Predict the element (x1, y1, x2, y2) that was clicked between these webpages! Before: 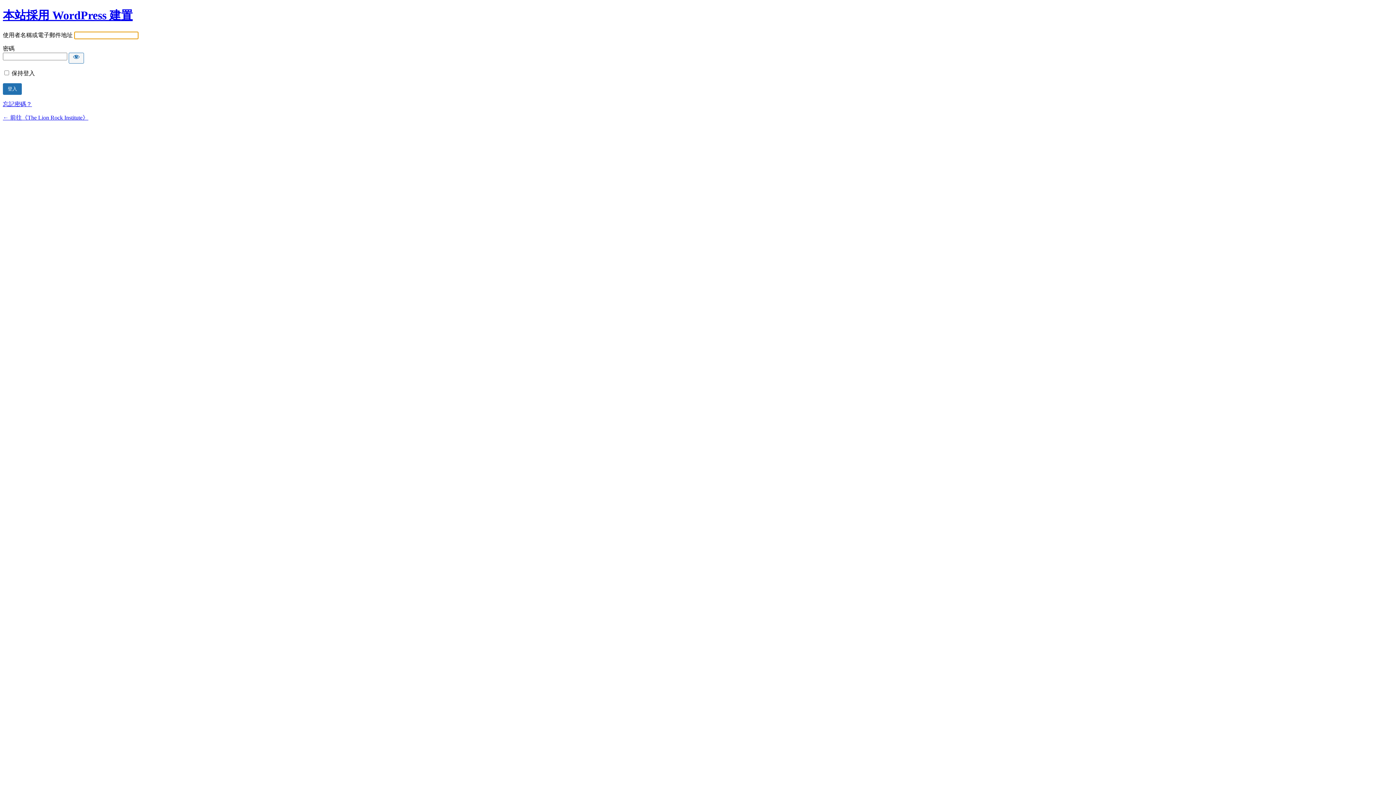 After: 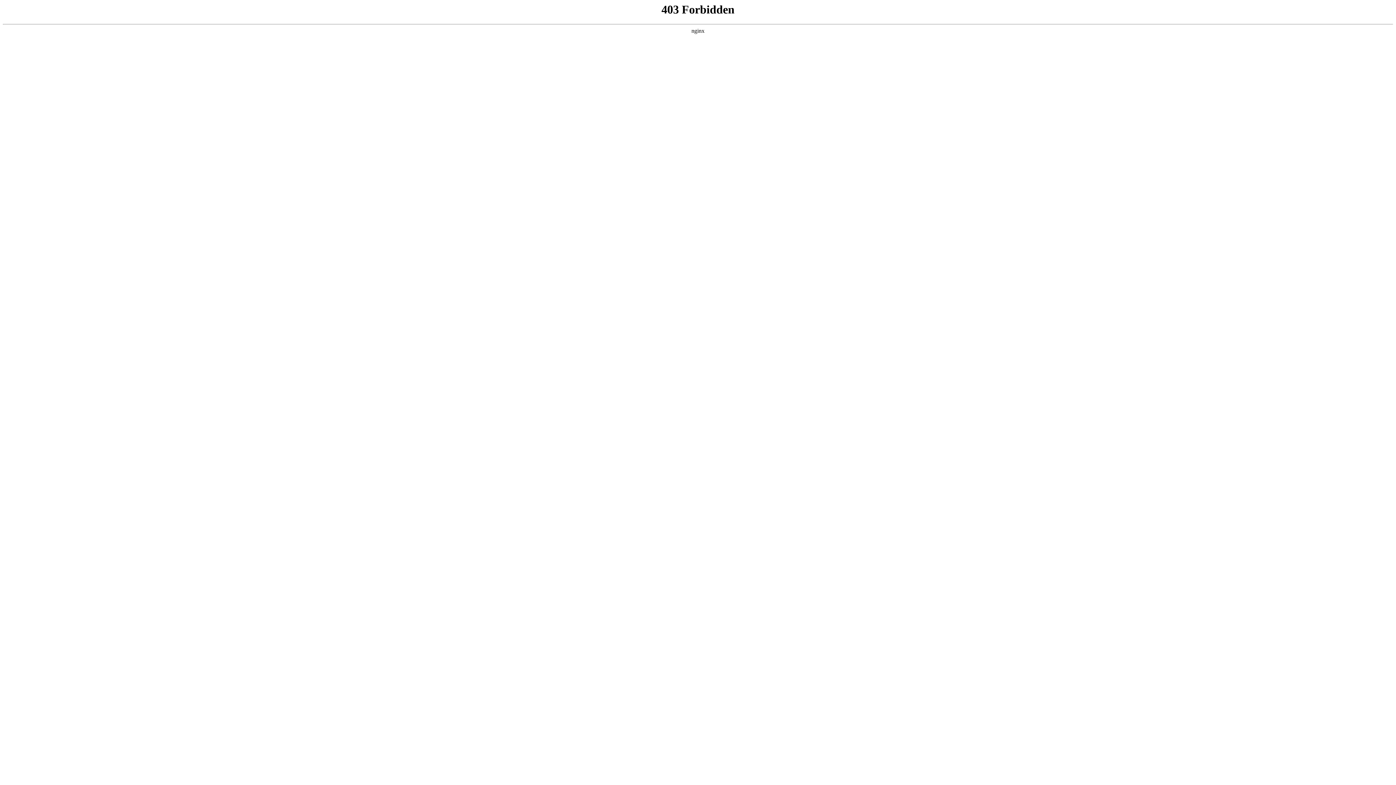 Action: label: 本站採用 WordPress 建置 bbox: (2, 8, 132, 21)